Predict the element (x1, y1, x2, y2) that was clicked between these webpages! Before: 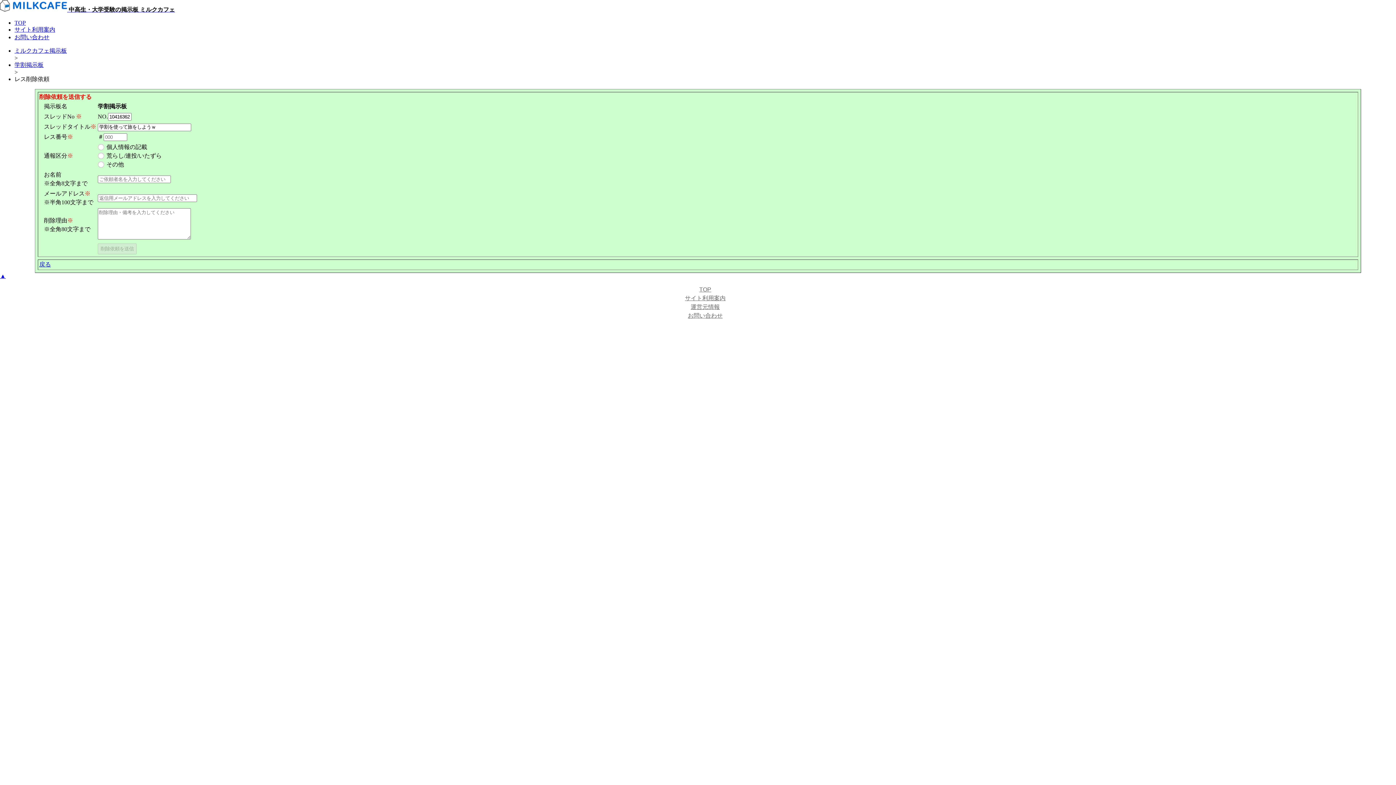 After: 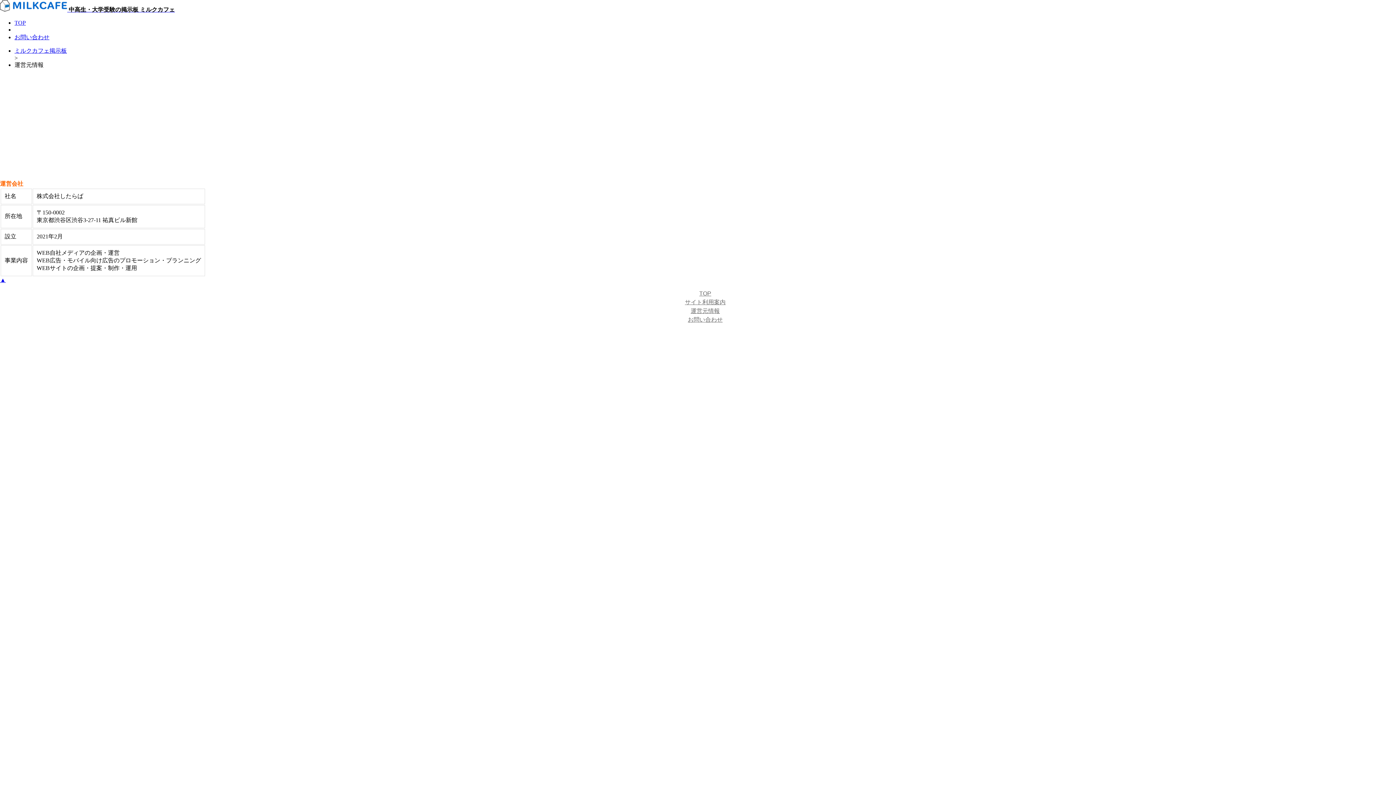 Action: label: 運営元情報 bbox: (690, 304, 720, 310)